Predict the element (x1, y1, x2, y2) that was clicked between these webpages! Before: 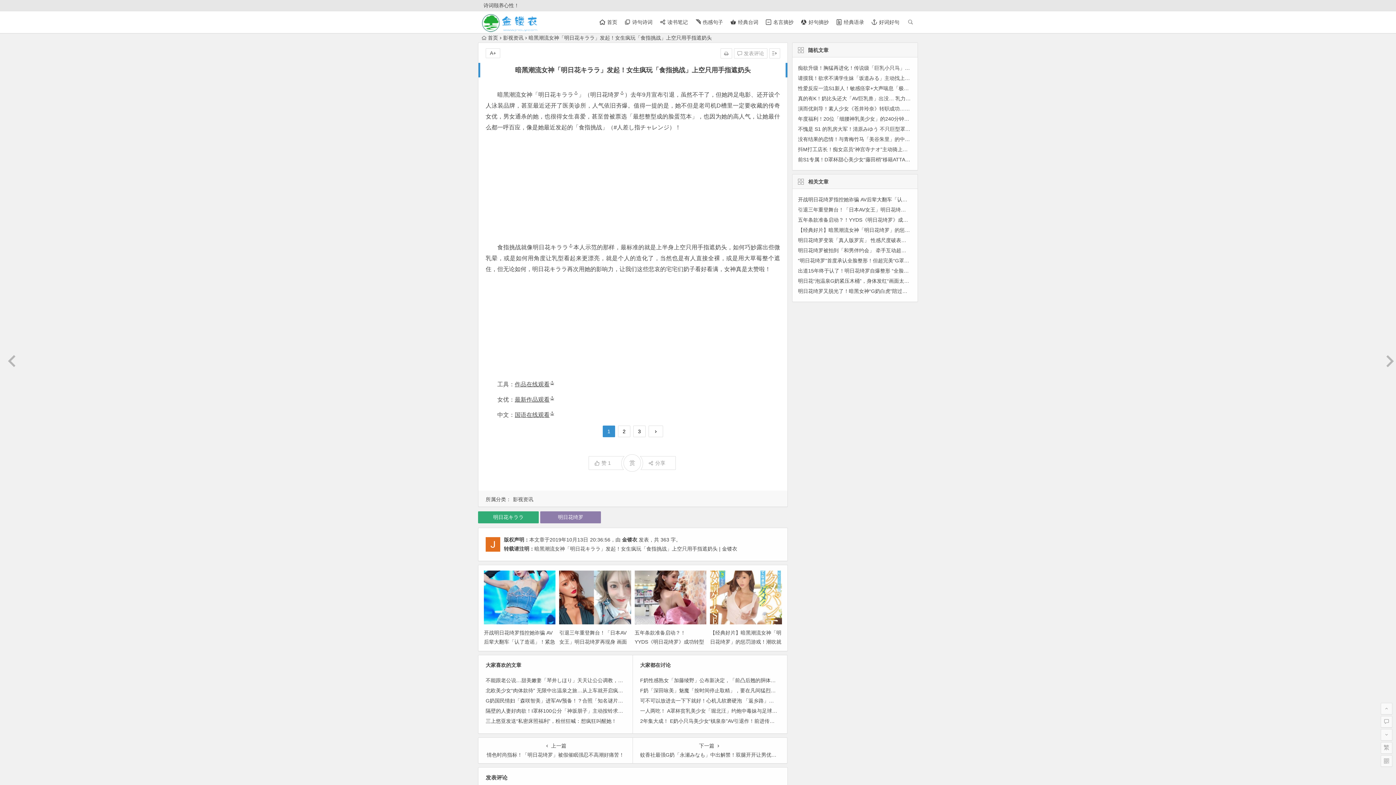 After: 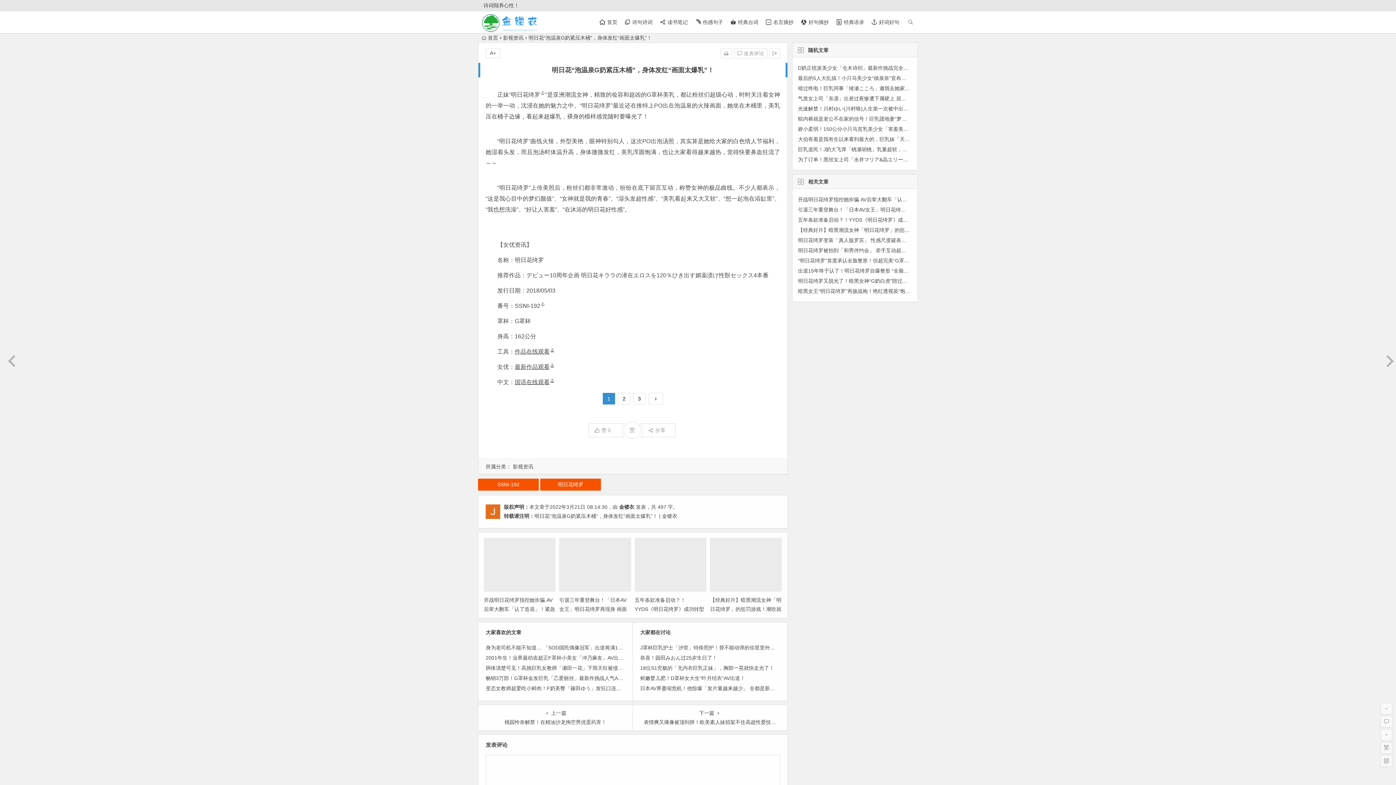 Action: label: 明日花“泡温泉G奶紧压木桶”，身体发红“画面太爆乳”！ bbox: (798, 278, 921, 284)